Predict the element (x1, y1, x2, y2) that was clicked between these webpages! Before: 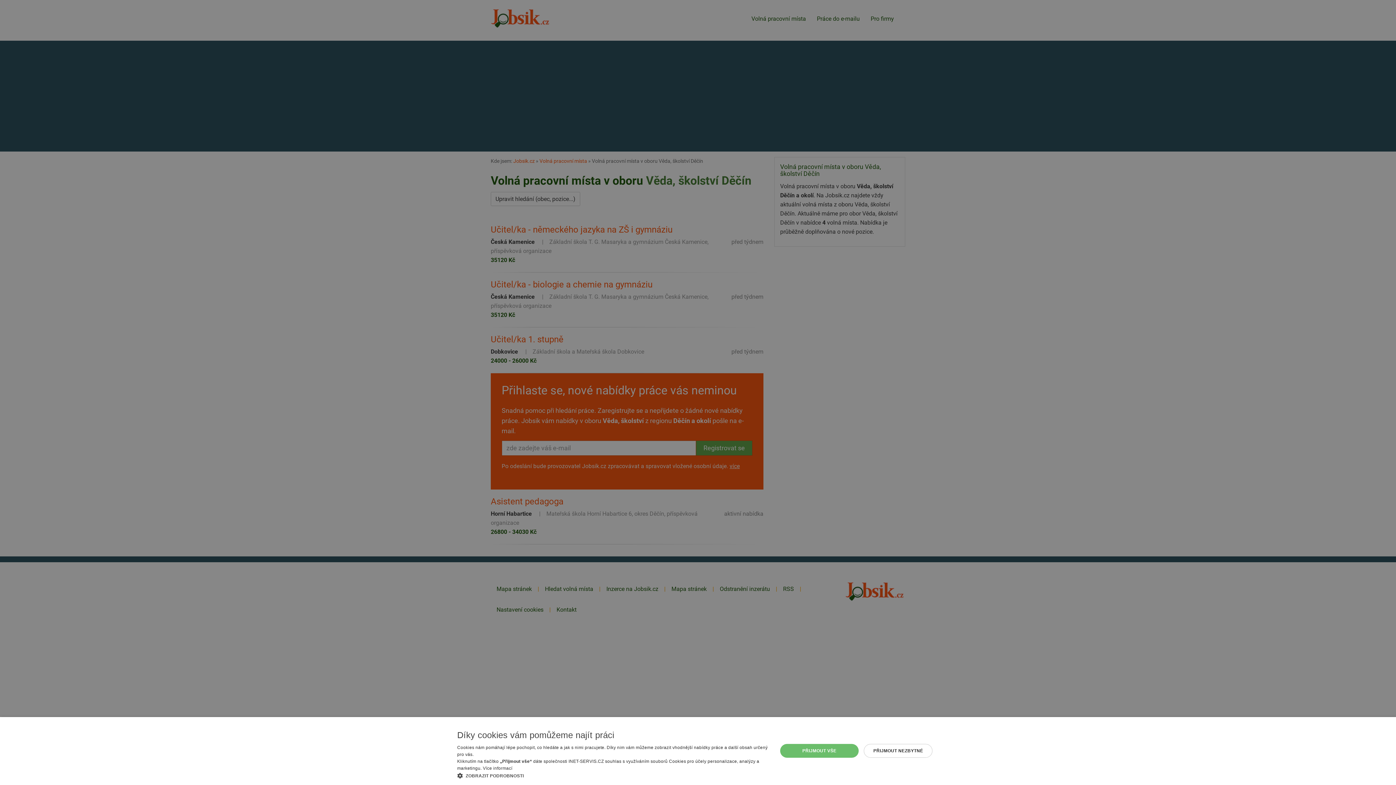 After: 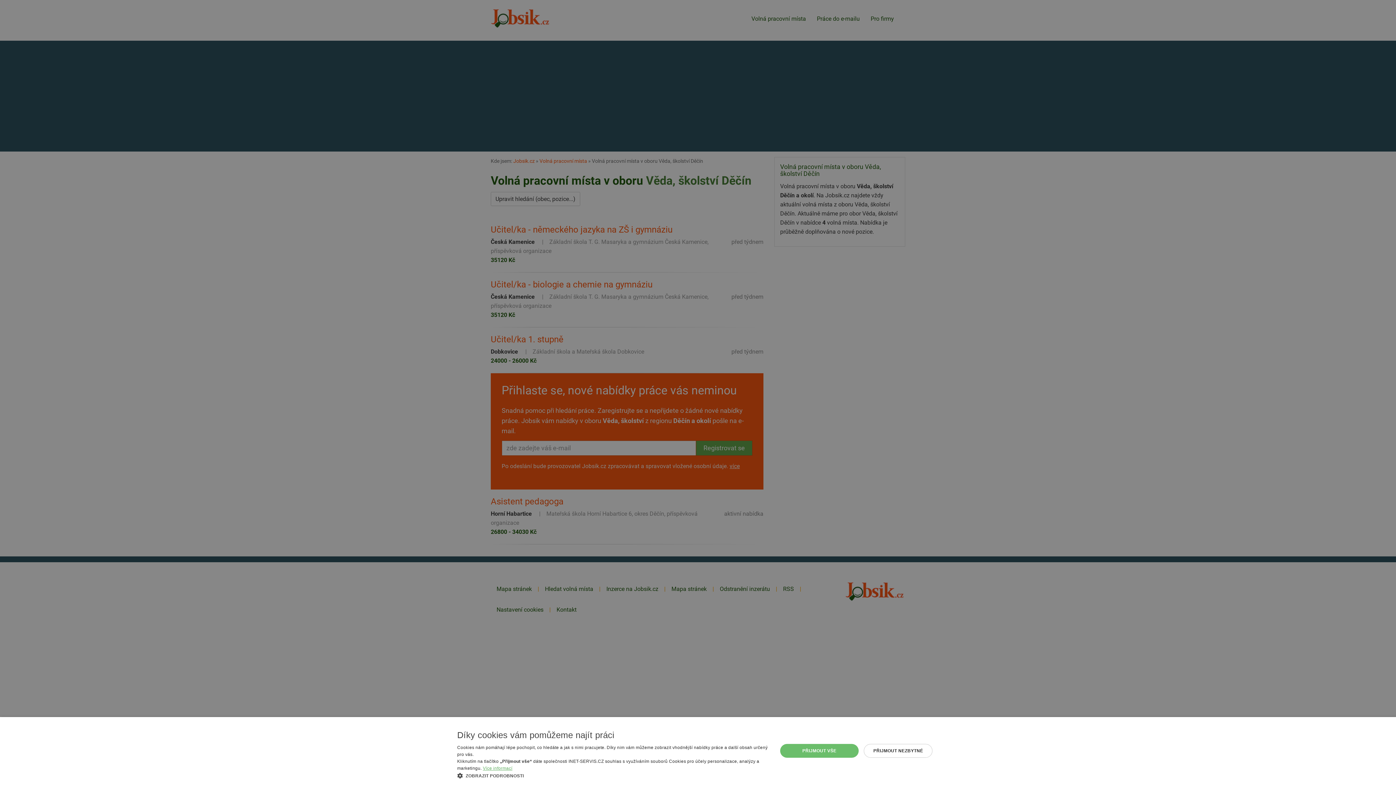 Action: label: Více informací, opens a new window bbox: (482, 766, 512, 771)